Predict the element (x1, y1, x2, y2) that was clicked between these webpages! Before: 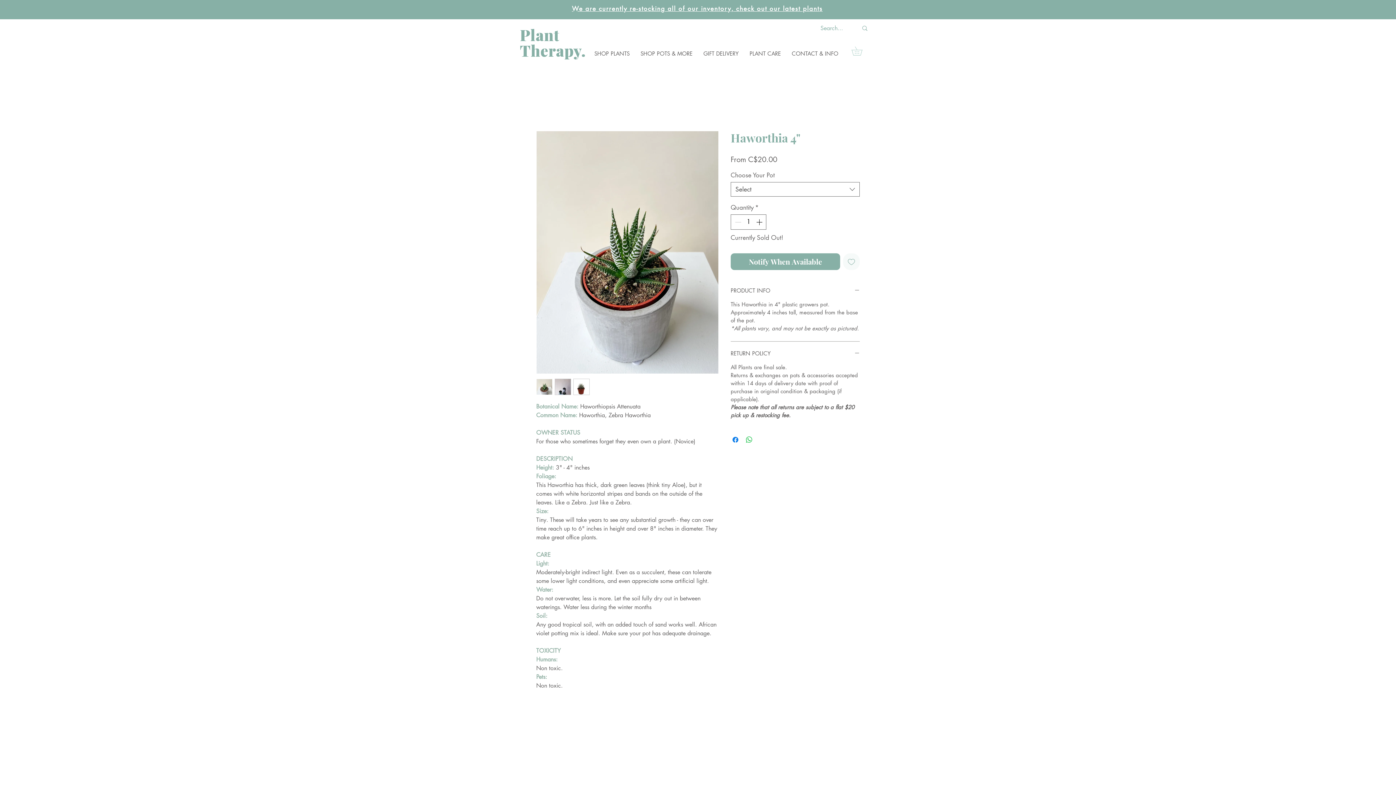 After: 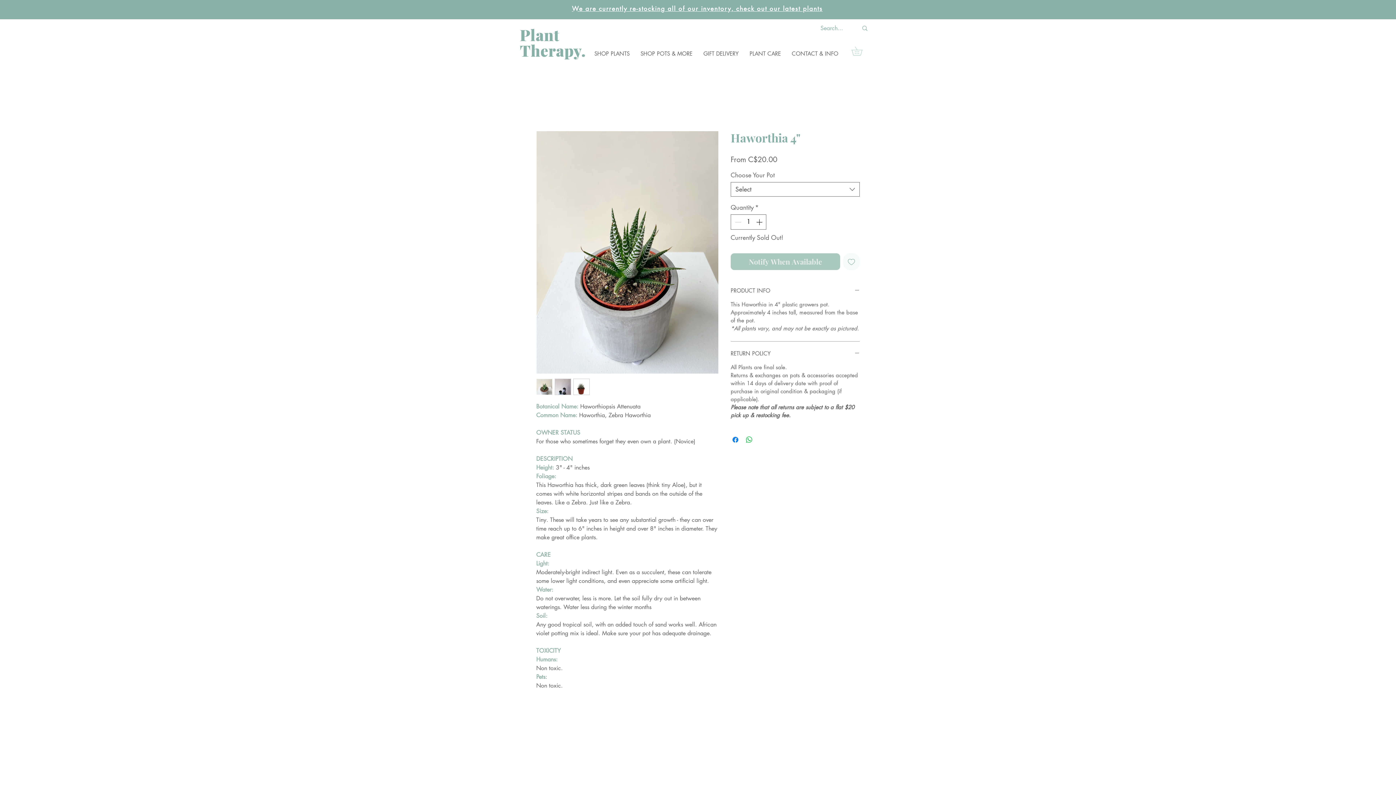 Action: bbox: (730, 253, 840, 270) label: Notify When Available